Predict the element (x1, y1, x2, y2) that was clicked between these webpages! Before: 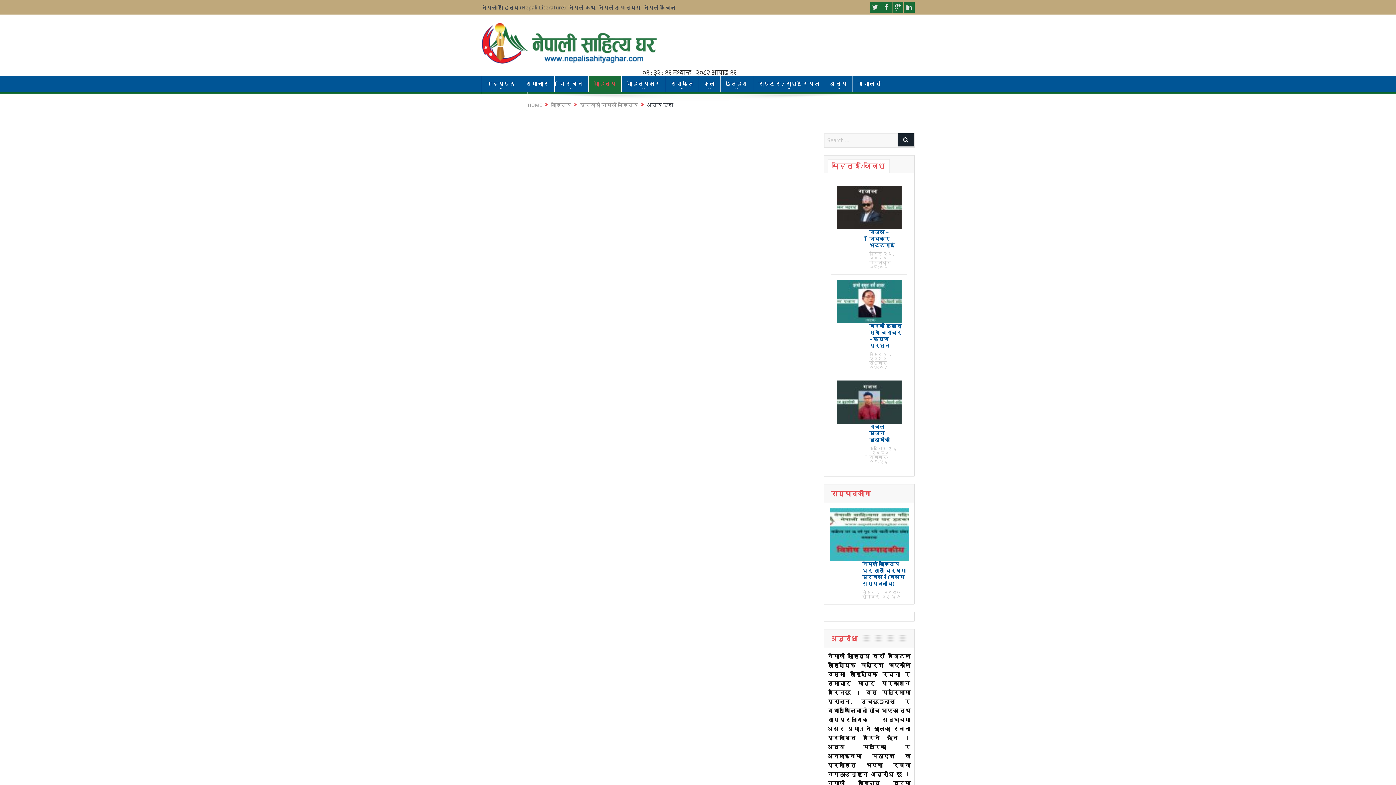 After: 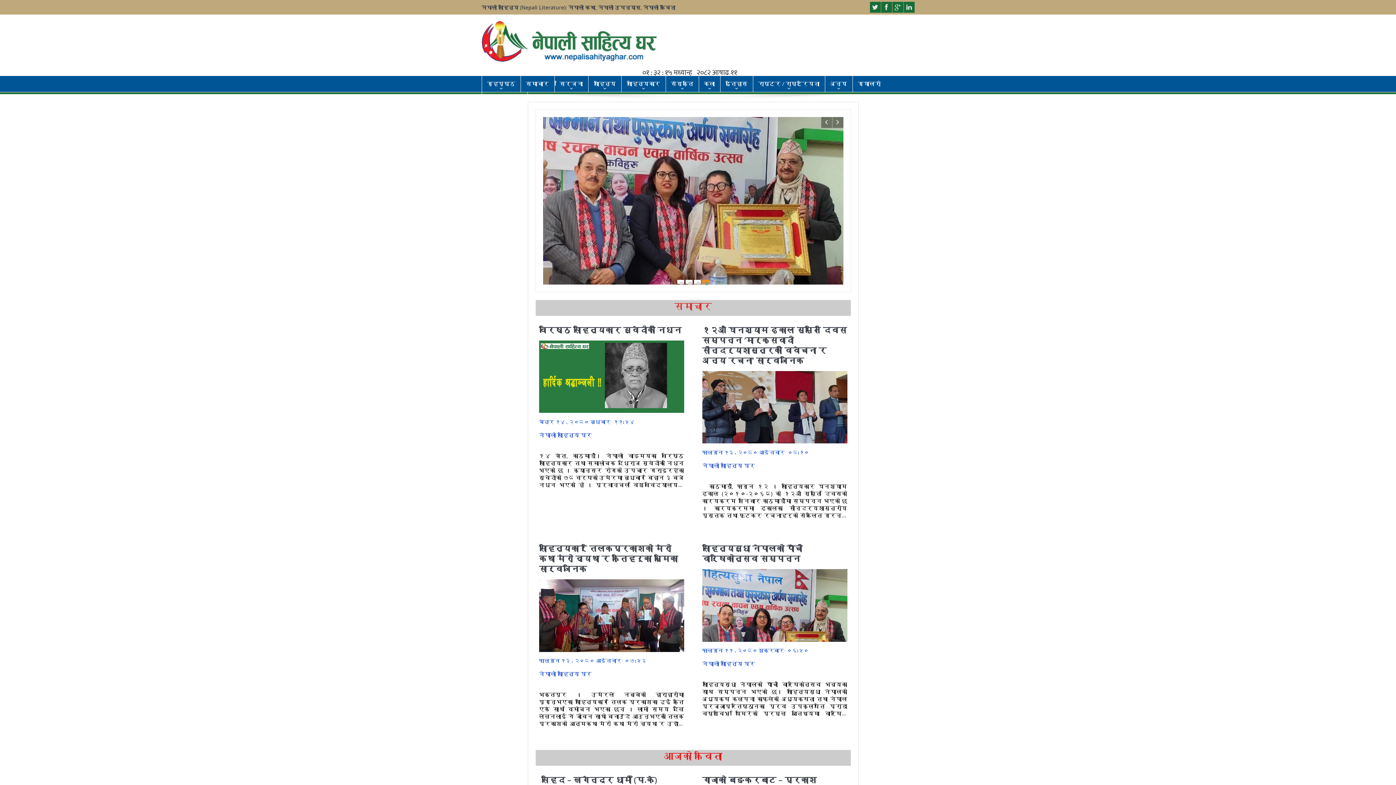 Action: label: गृहपृष्ठ bbox: (482, 76, 520, 92)